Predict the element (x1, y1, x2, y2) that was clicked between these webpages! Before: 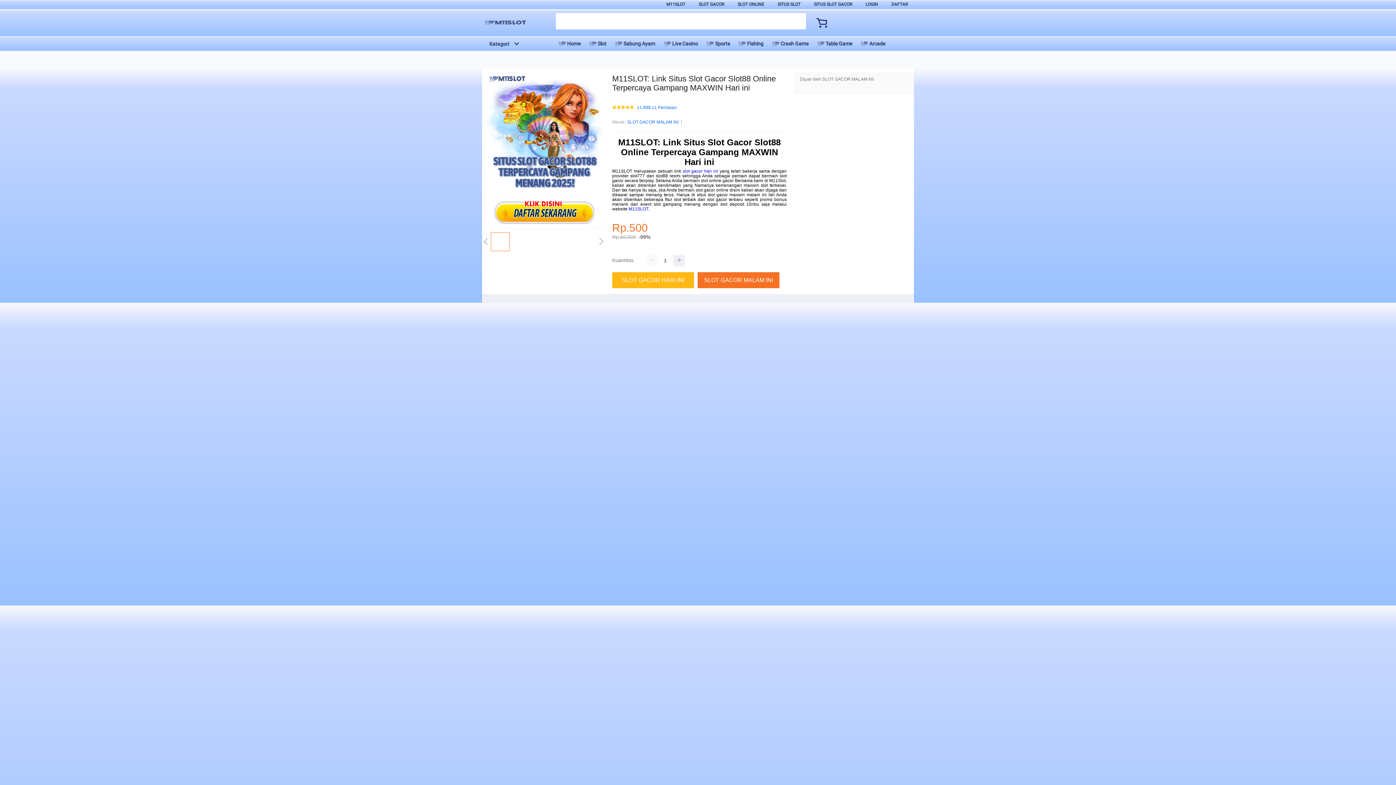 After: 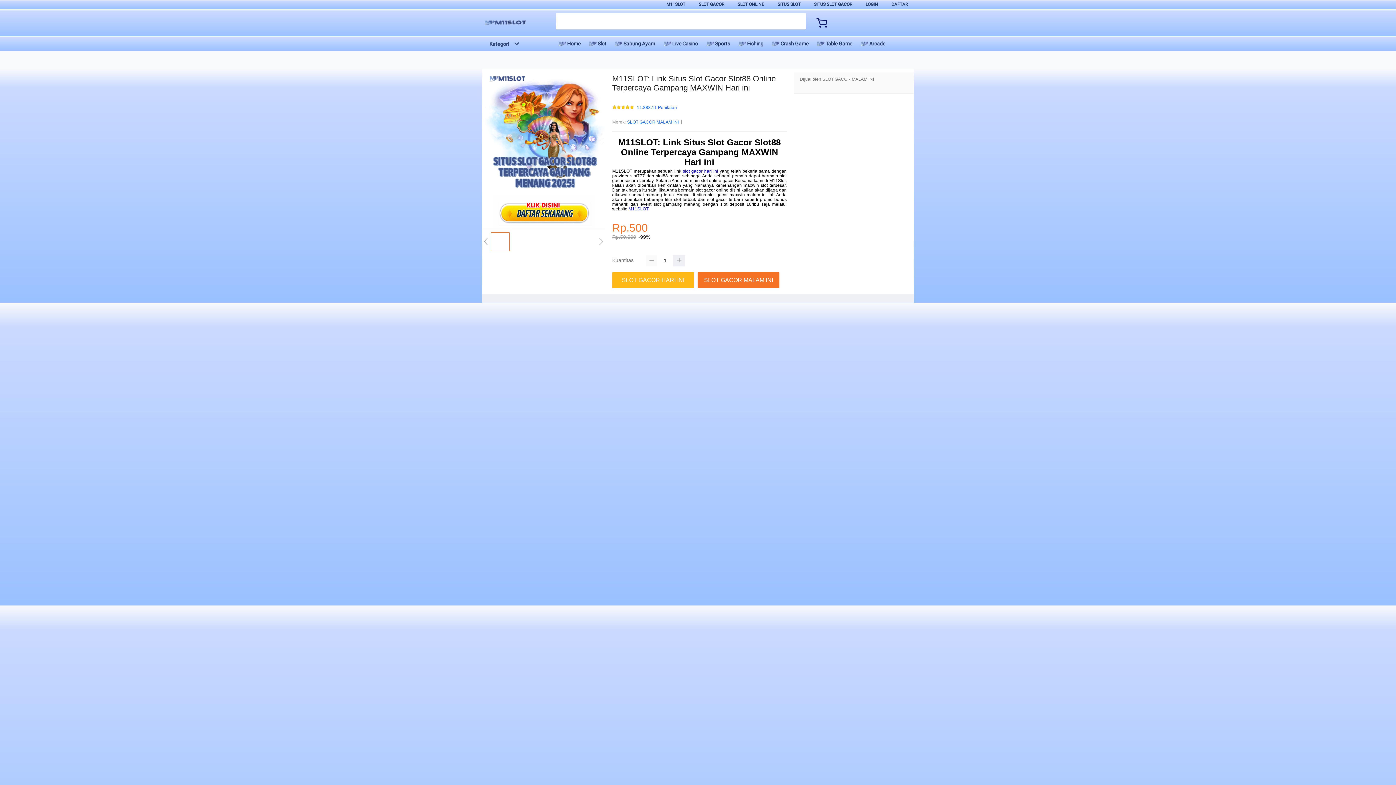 Action: bbox: (645, 255, 657, 266)